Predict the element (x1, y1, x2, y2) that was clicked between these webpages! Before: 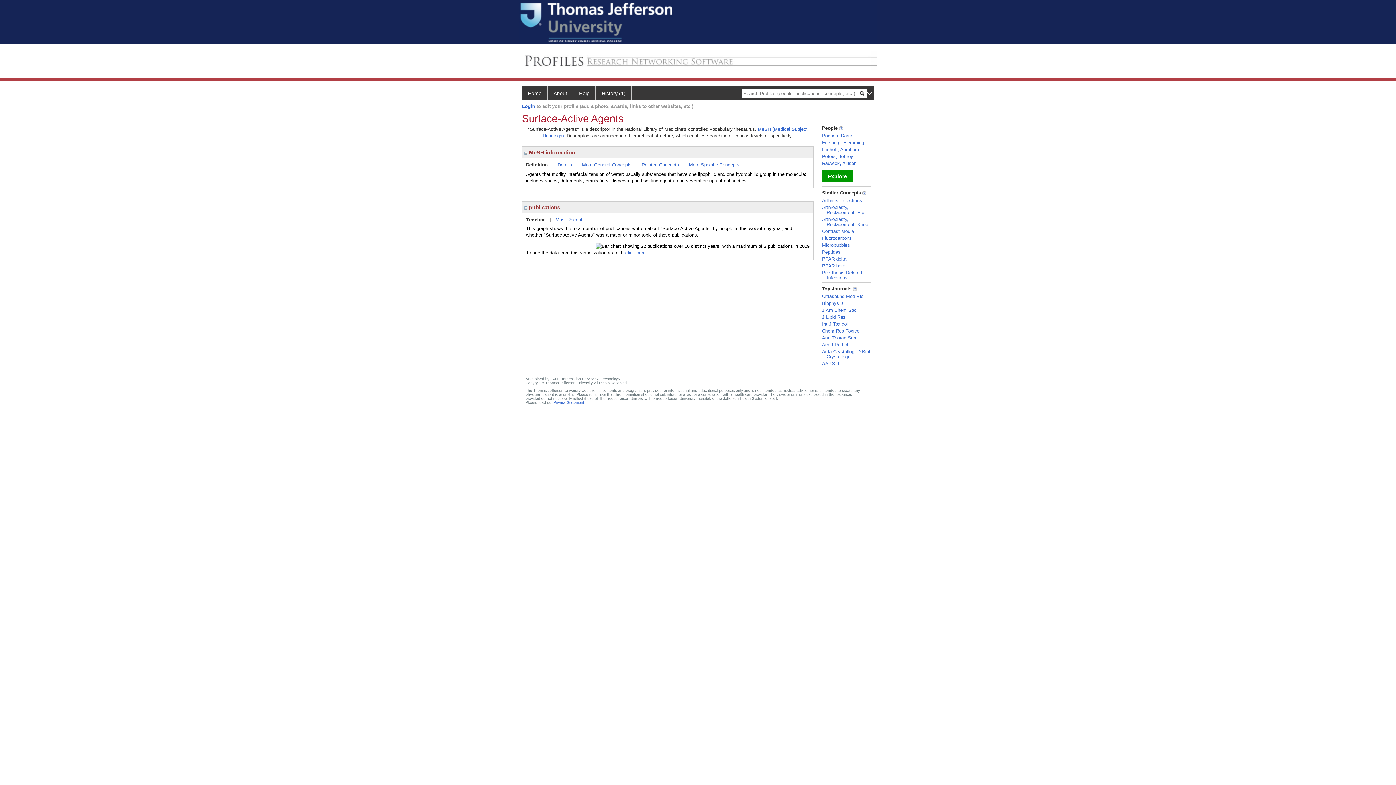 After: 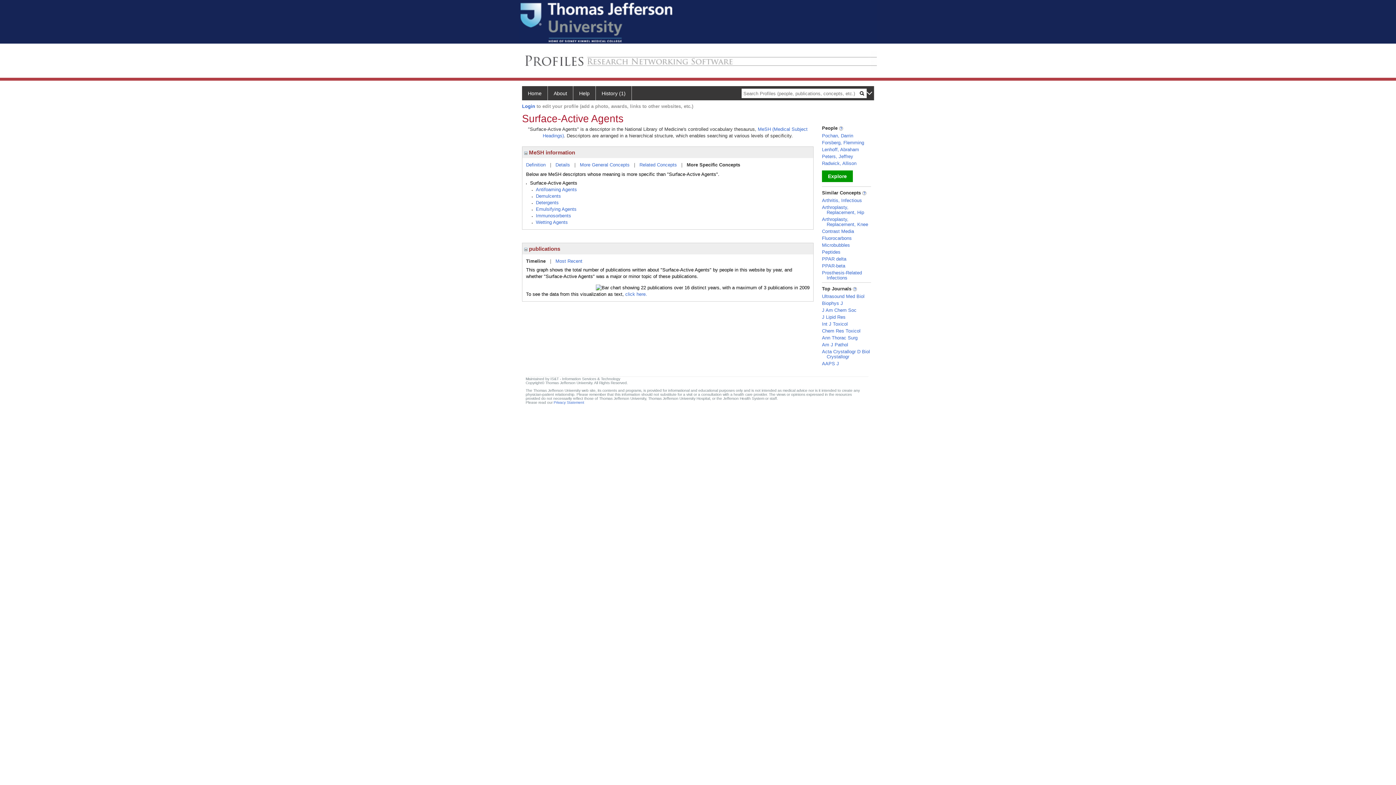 Action: bbox: (689, 162, 739, 167) label: More Specific Concepts